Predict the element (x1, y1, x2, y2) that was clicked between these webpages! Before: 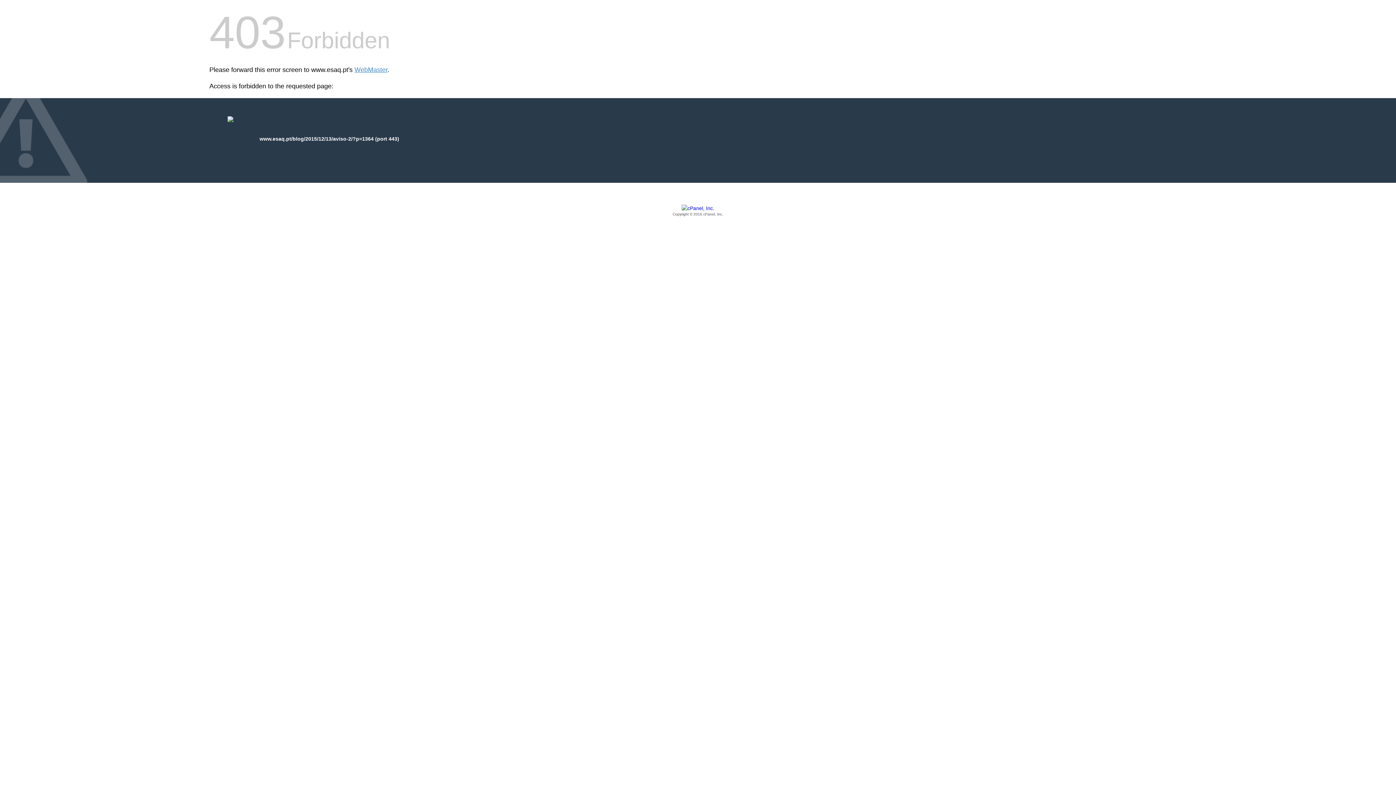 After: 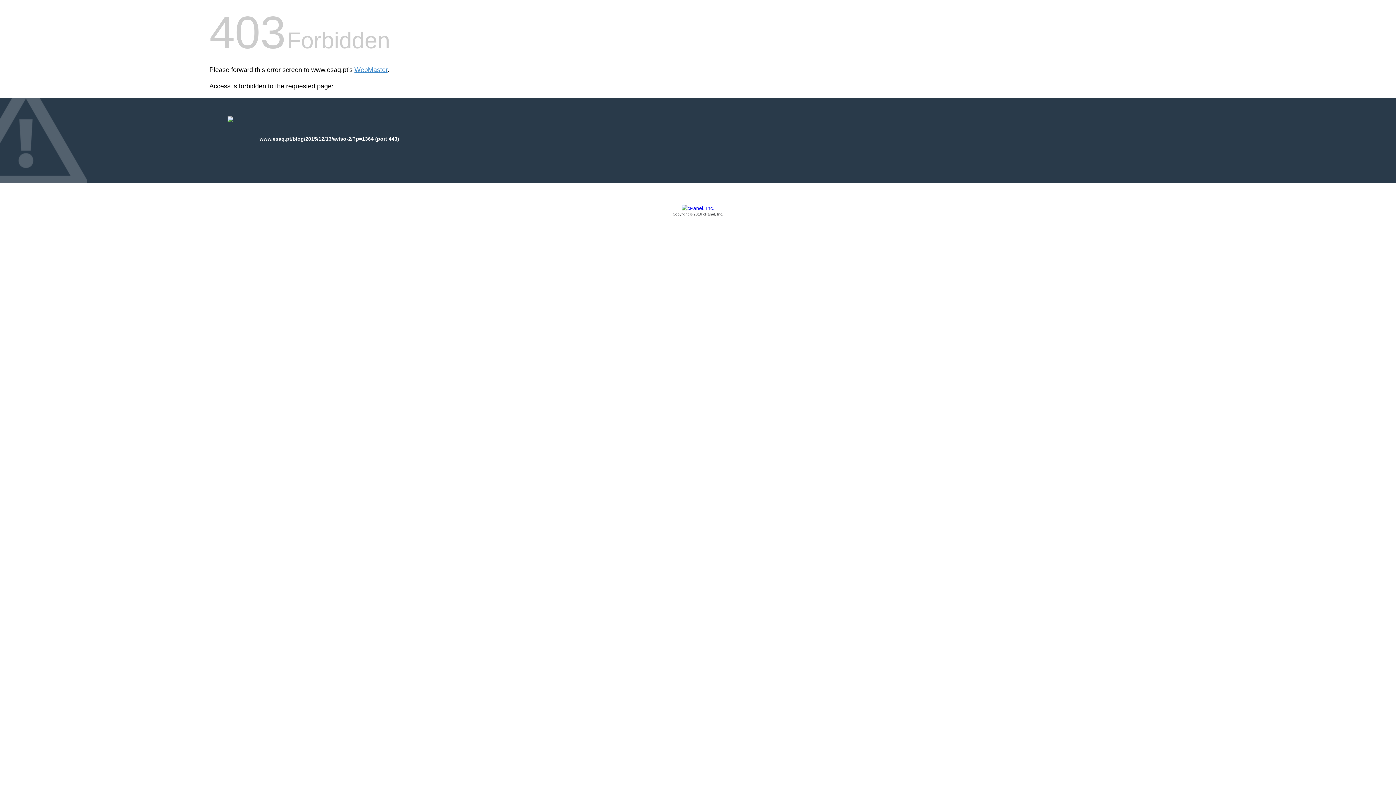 Action: label: Copyright © 2016 cPanel, Inc. bbox: (209, 205, 1186, 217)